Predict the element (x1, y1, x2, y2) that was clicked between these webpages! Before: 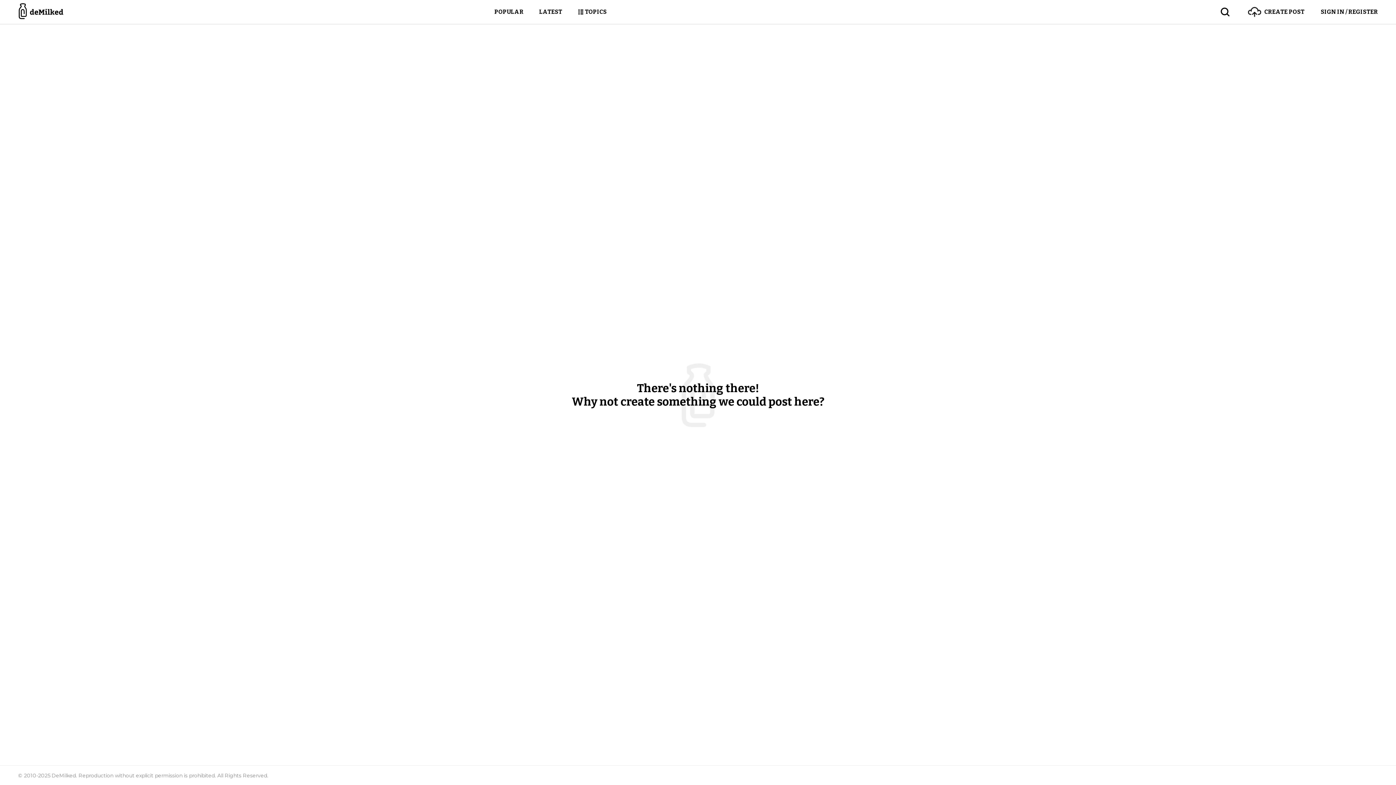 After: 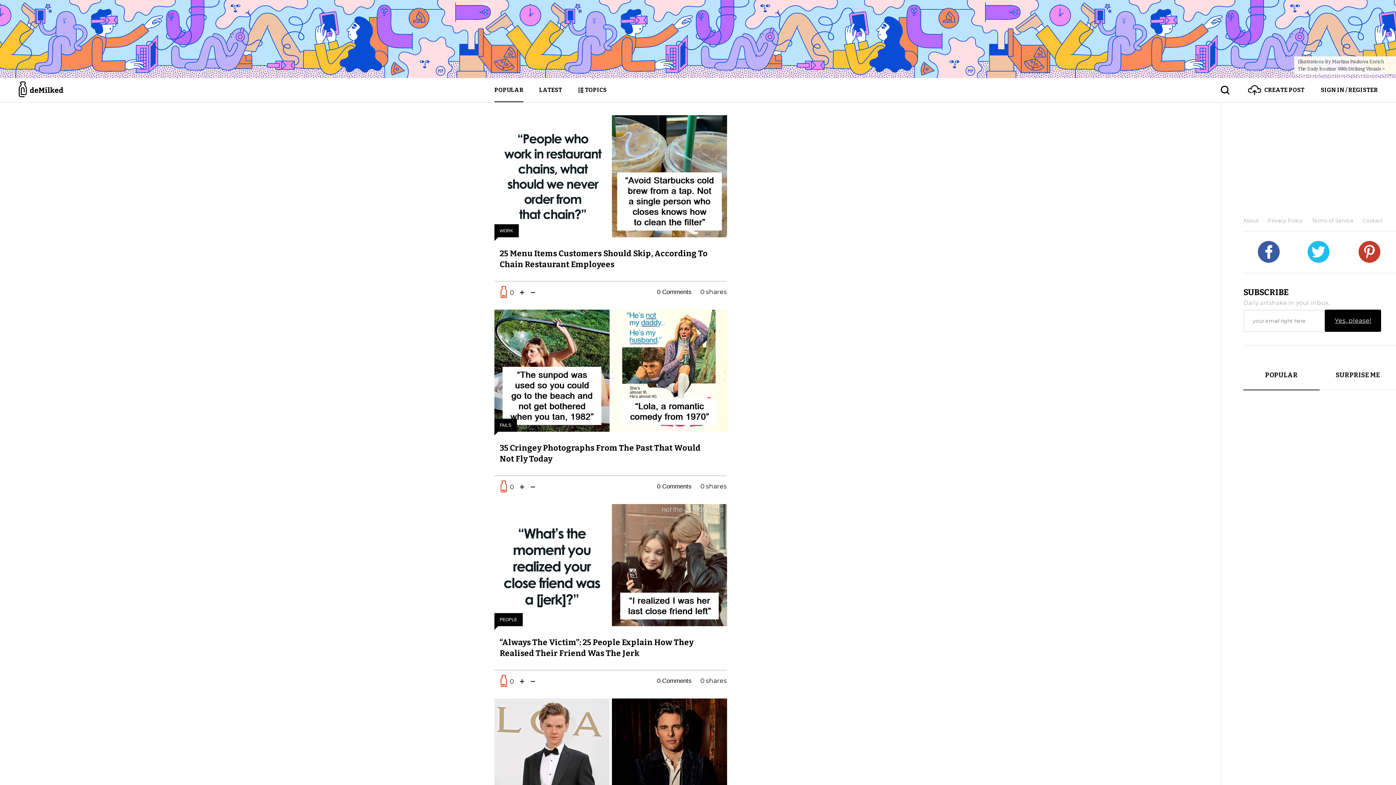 Action: label: POPULAR bbox: (494, 0, 523, 24)